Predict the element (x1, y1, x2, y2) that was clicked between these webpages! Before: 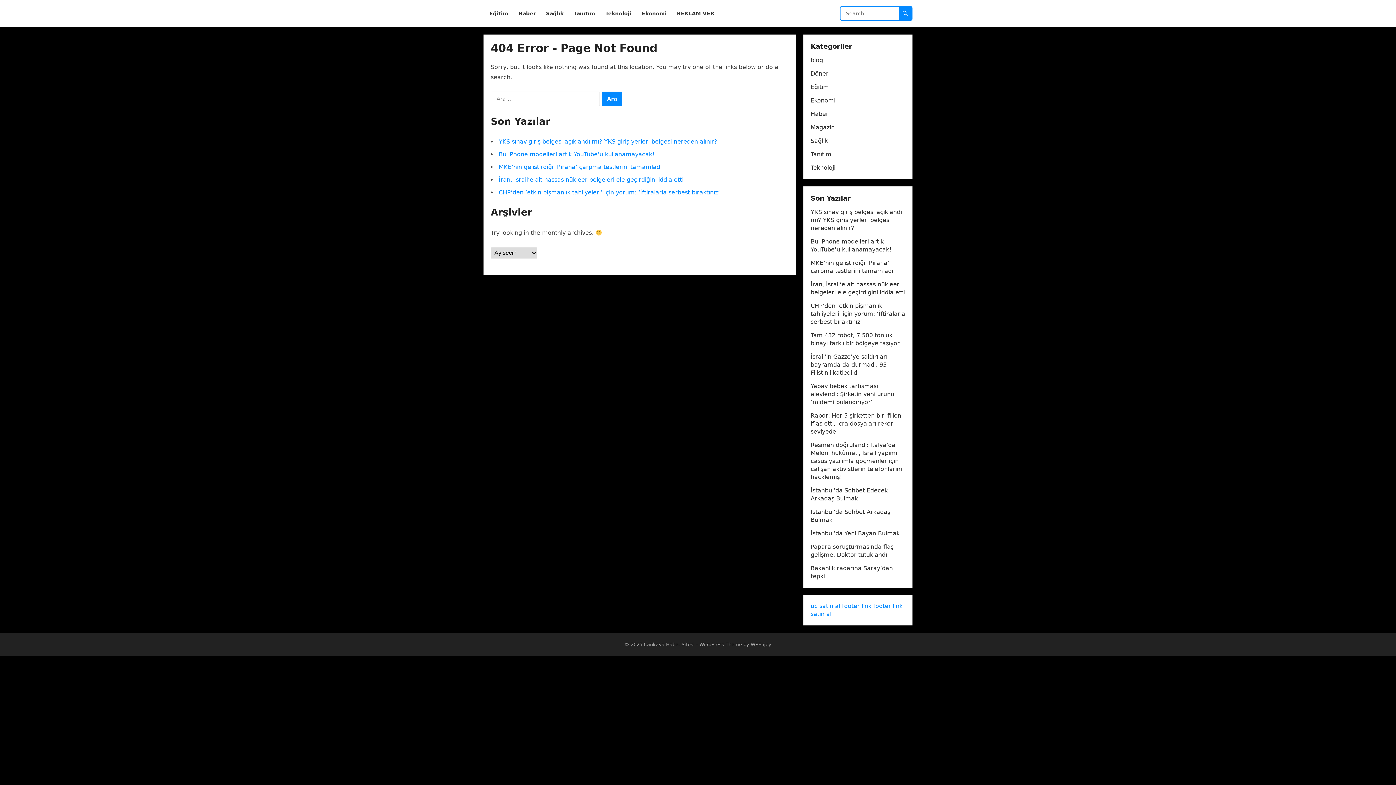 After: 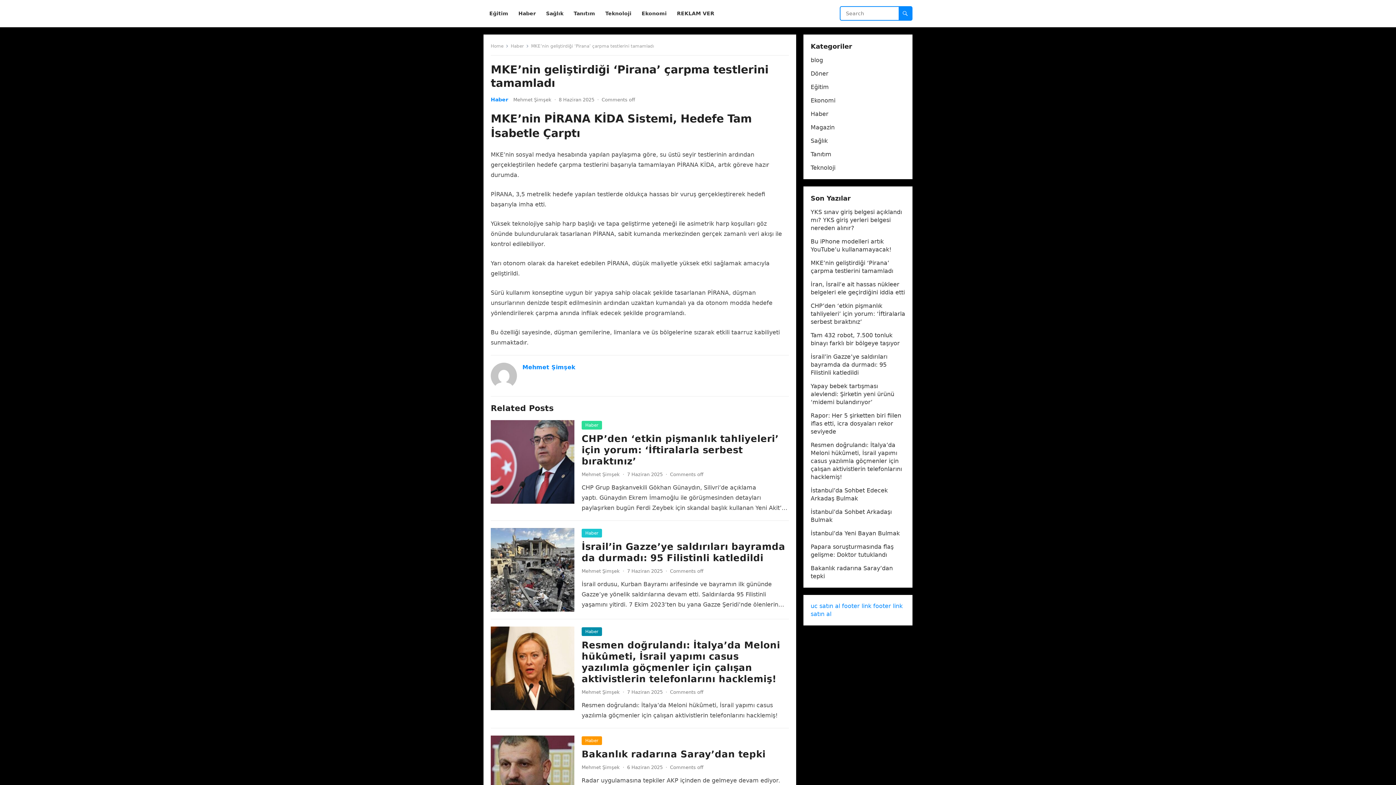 Action: label: MKE’nin geliştirdiği ‘Pirana’ çarpma testlerini tamamladı bbox: (498, 163, 661, 170)